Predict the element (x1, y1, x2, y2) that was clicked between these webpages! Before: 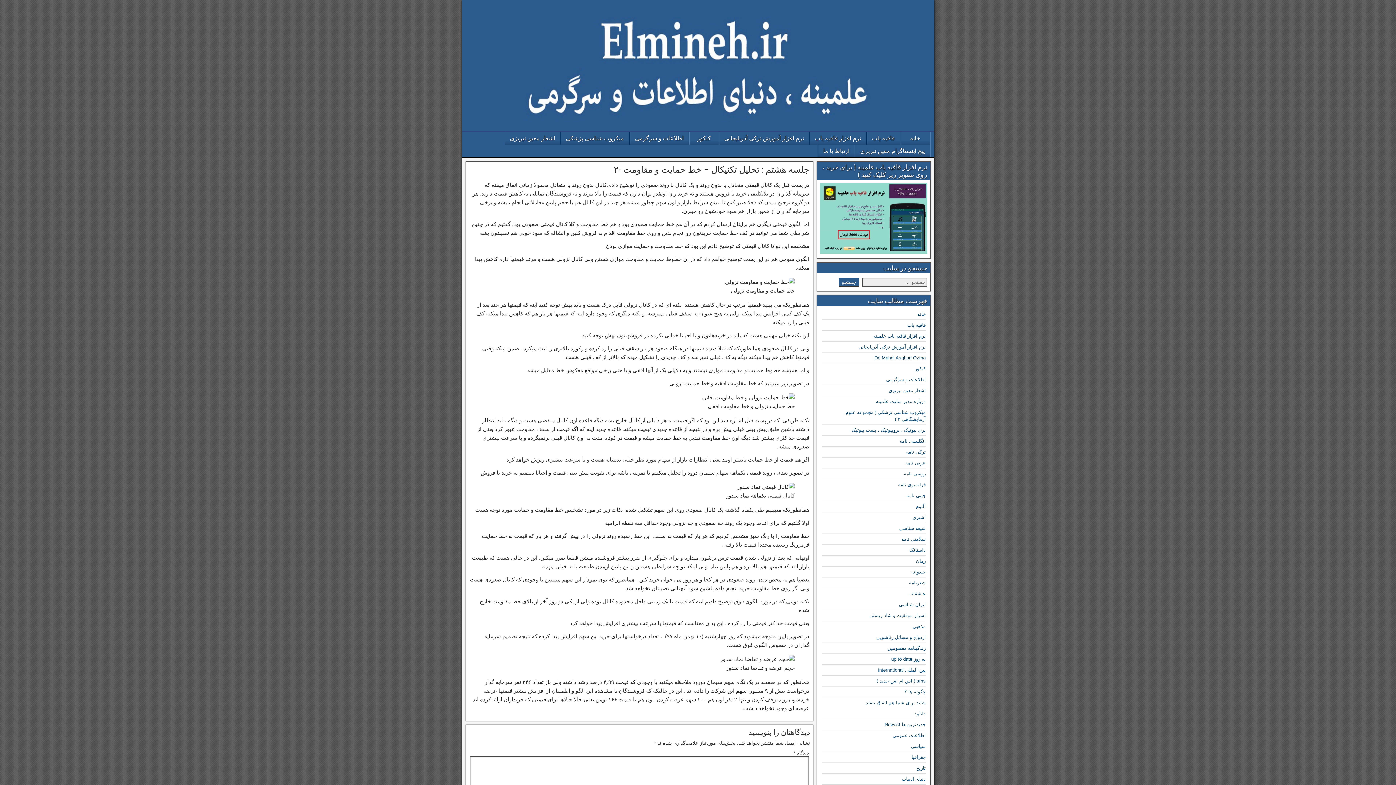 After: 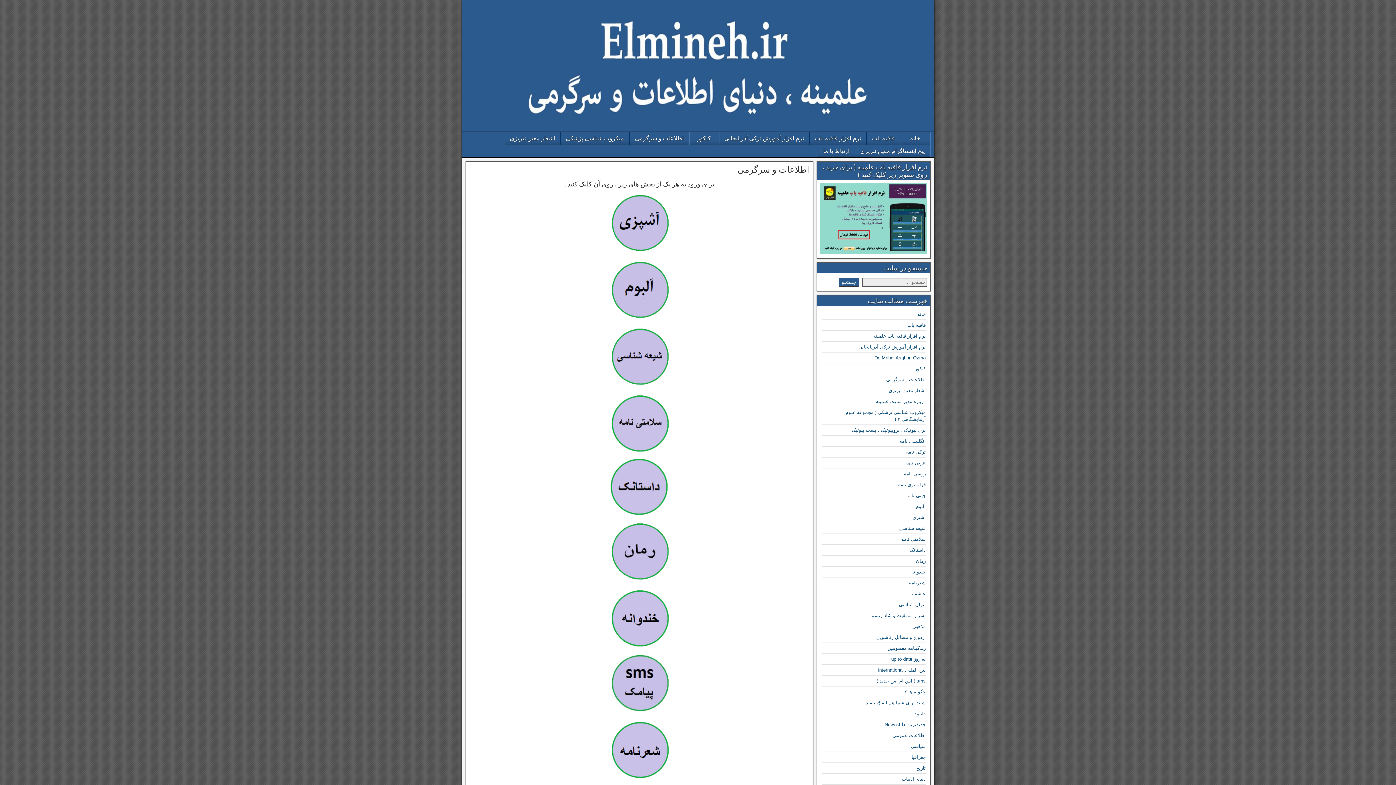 Action: label: اطلاعات و سرگرمی bbox: (630, 131, 688, 144)